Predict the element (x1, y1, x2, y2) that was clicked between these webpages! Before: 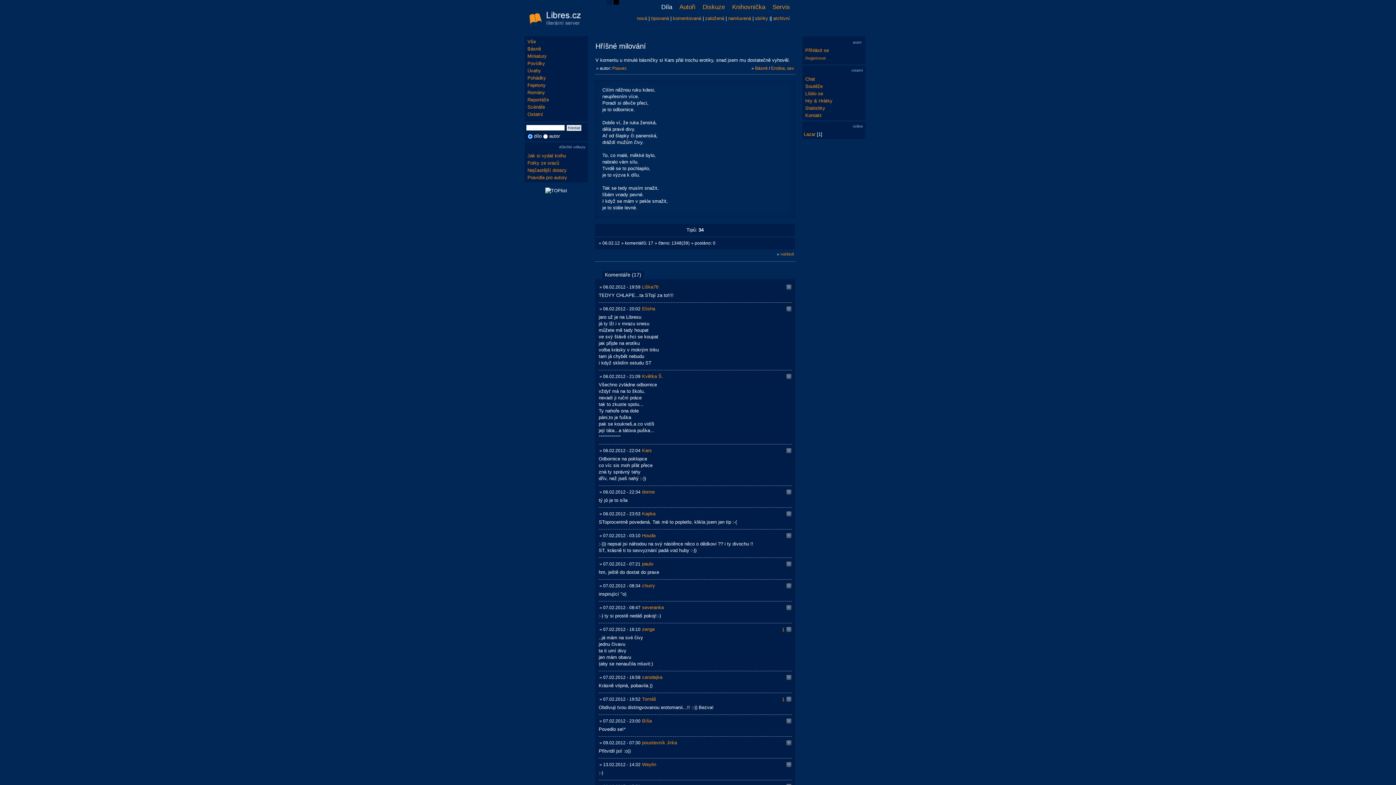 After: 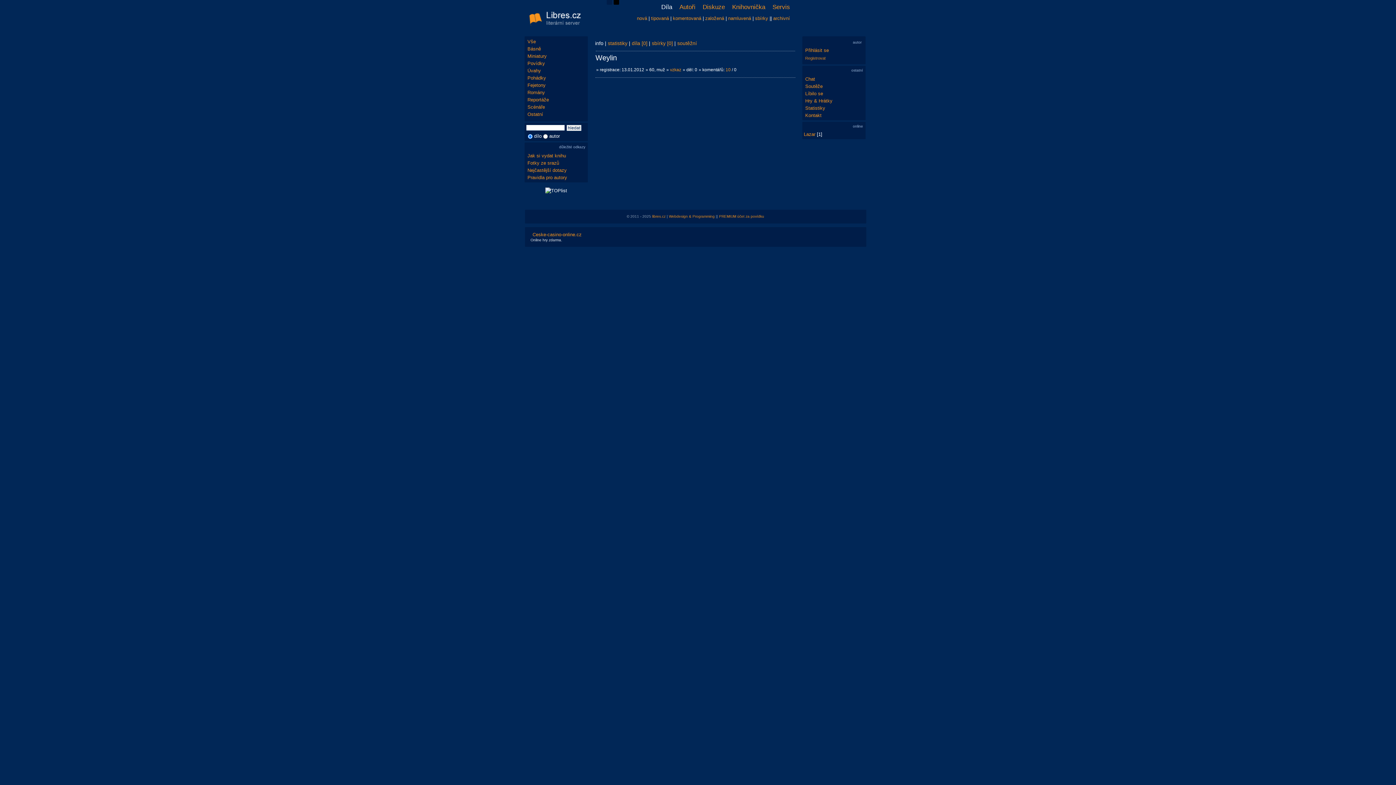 Action: label: Weylin bbox: (642, 762, 656, 767)